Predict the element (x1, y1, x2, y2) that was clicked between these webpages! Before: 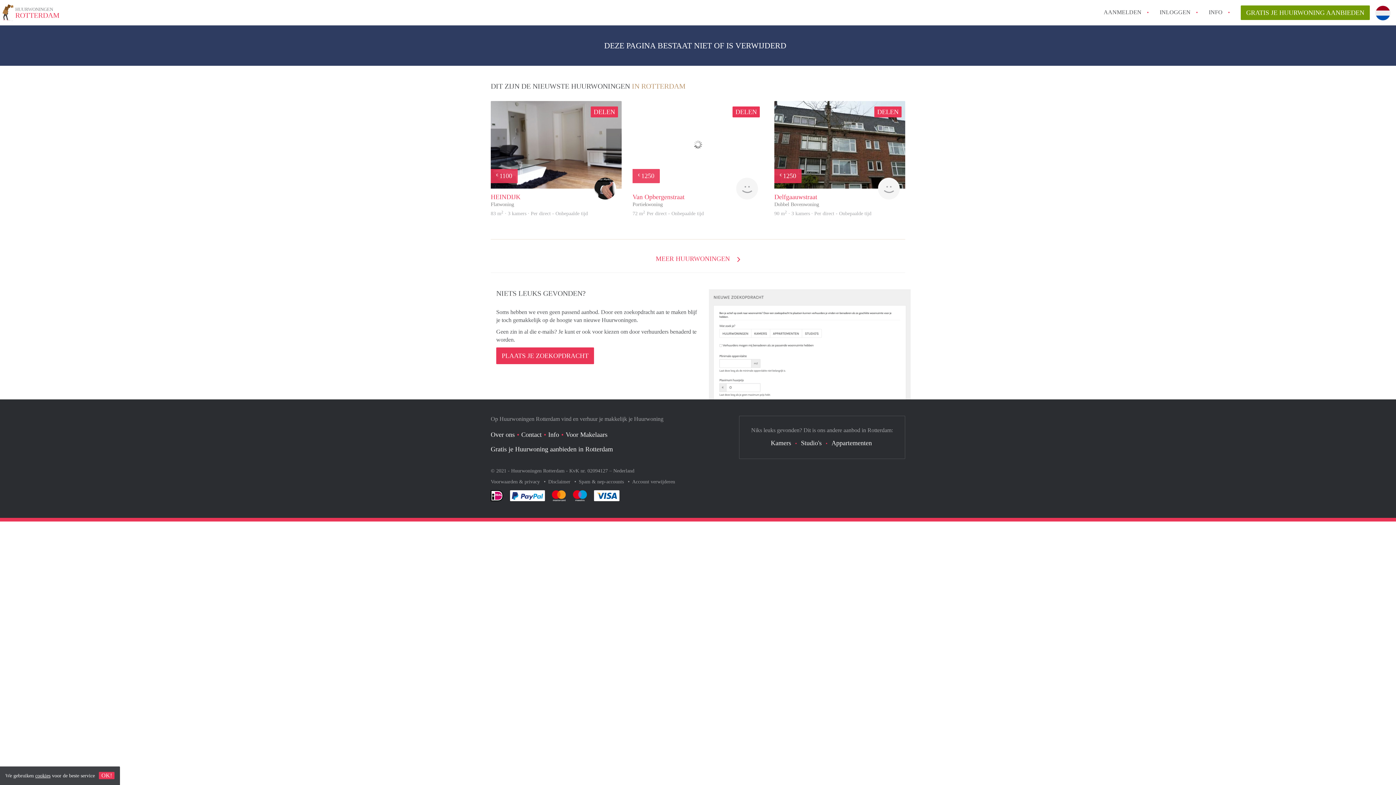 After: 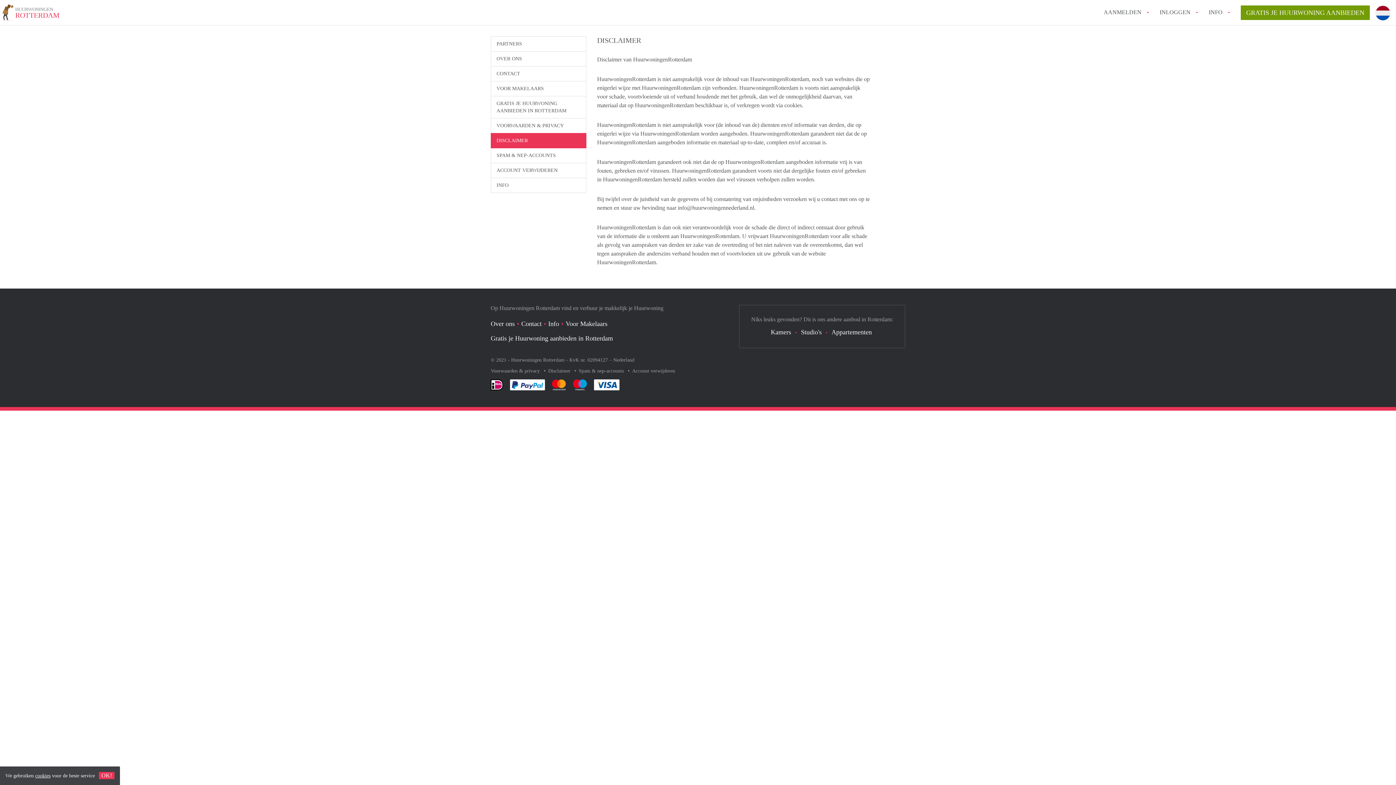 Action: label: Disclaimer  bbox: (548, 479, 572, 484)